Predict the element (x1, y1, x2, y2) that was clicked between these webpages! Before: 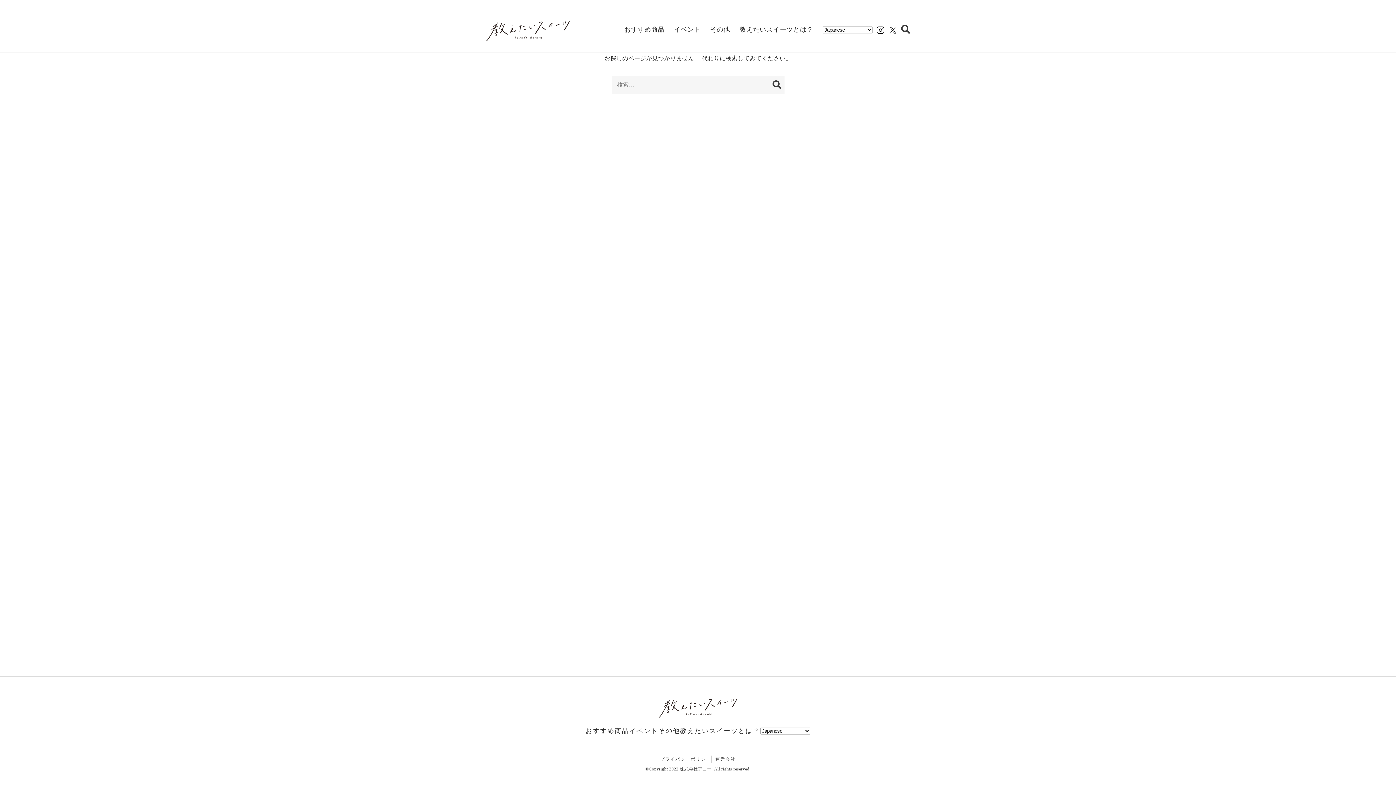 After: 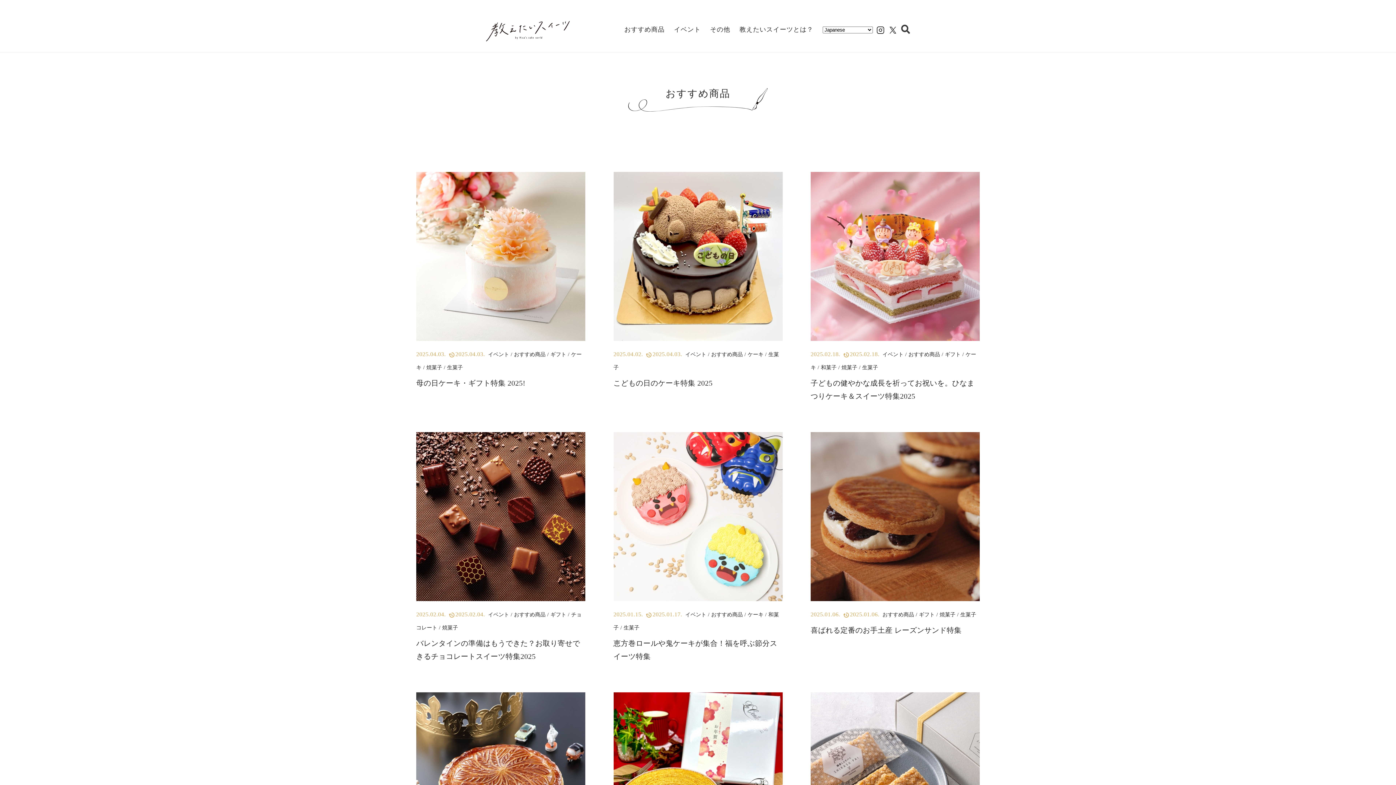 Action: label: おすすめ商品 bbox: (624, 24, 664, 34)